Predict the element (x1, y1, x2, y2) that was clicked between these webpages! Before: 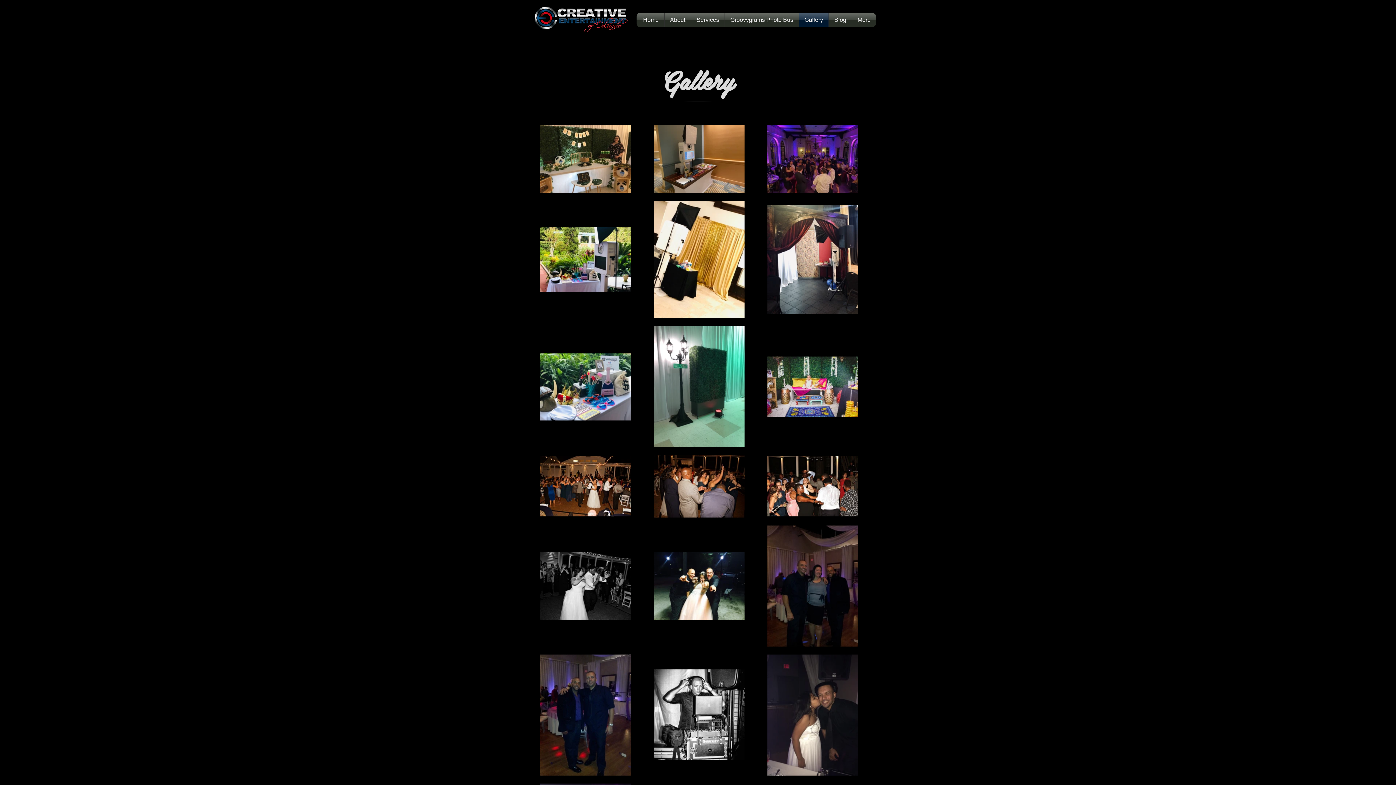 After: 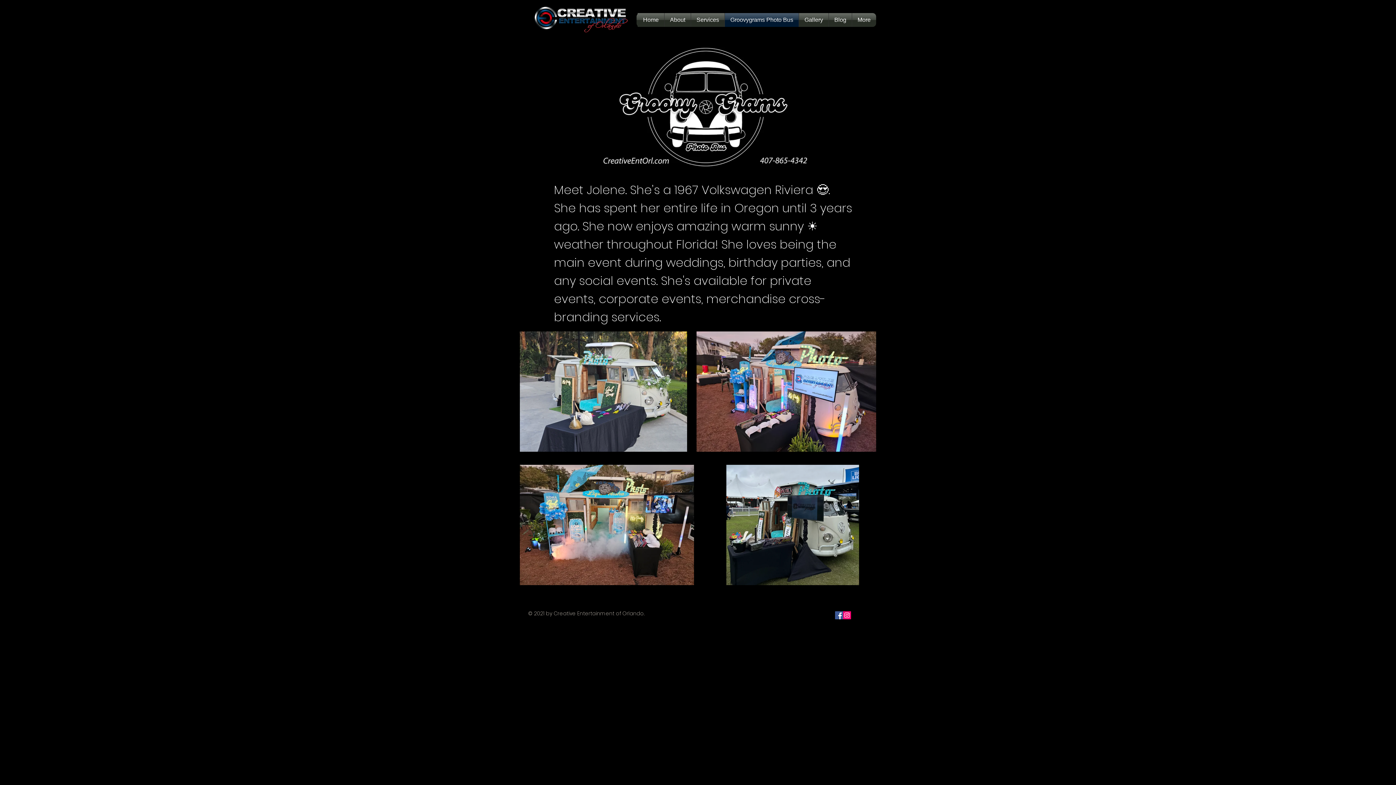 Action: label: Groovygrams Photo Bus bbox: (725, 13, 798, 26)